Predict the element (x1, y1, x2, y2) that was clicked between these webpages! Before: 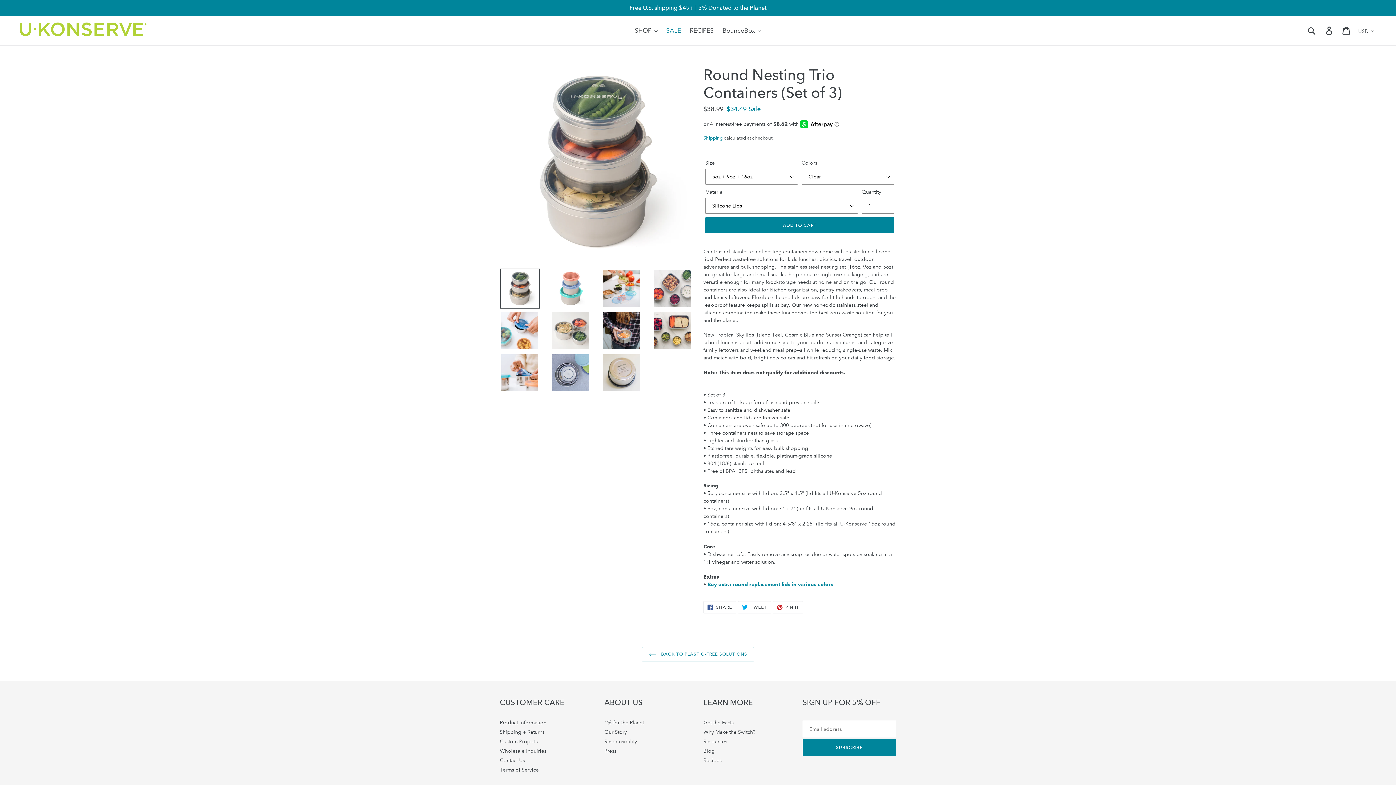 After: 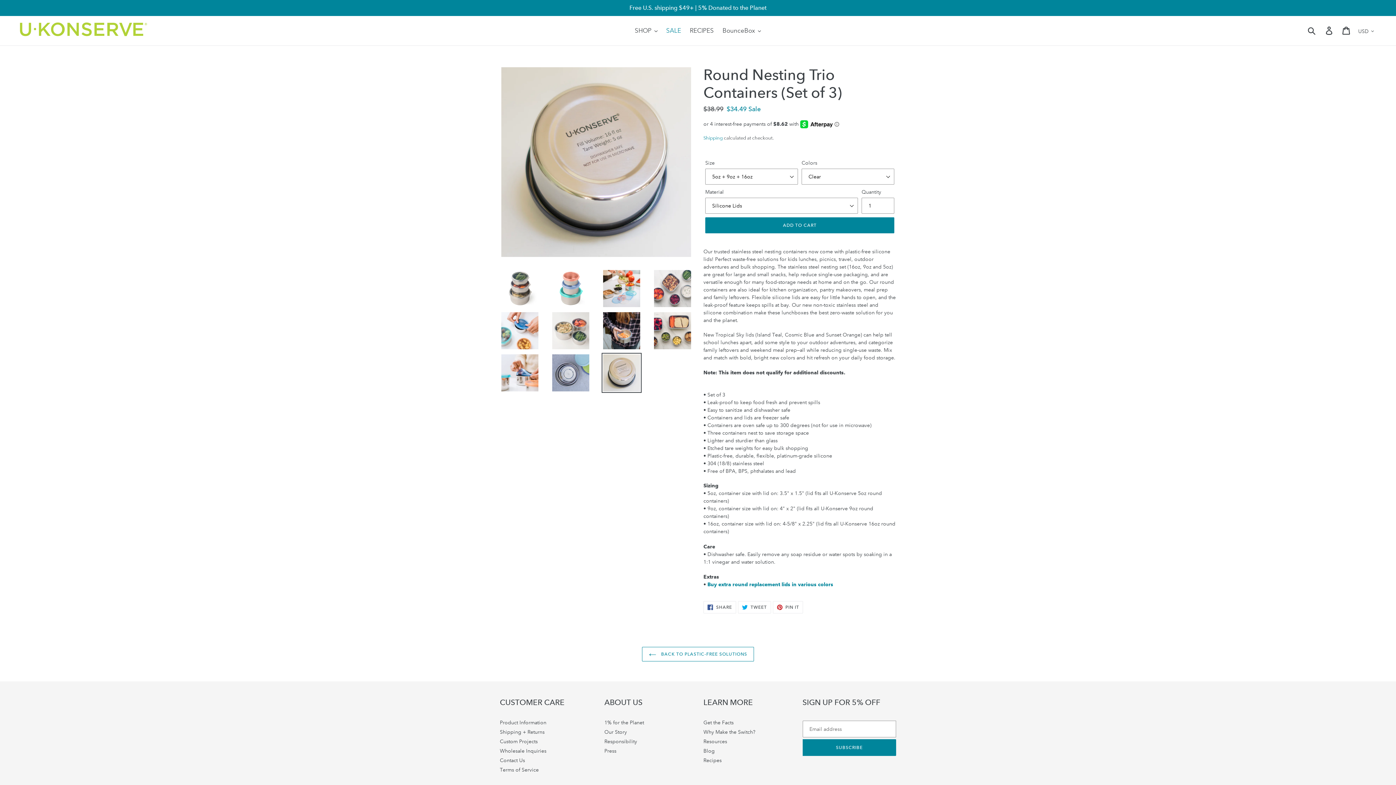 Action: bbox: (601, 353, 641, 393)